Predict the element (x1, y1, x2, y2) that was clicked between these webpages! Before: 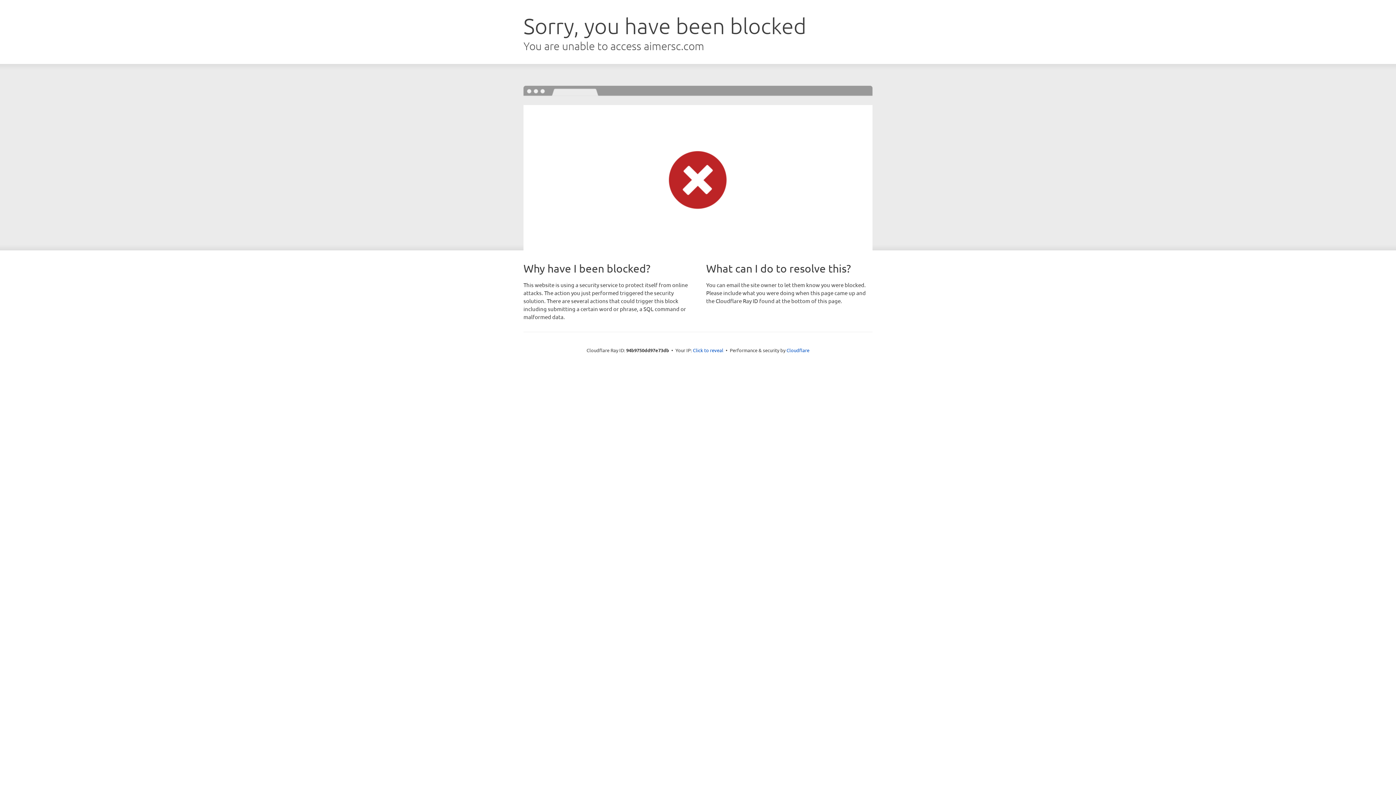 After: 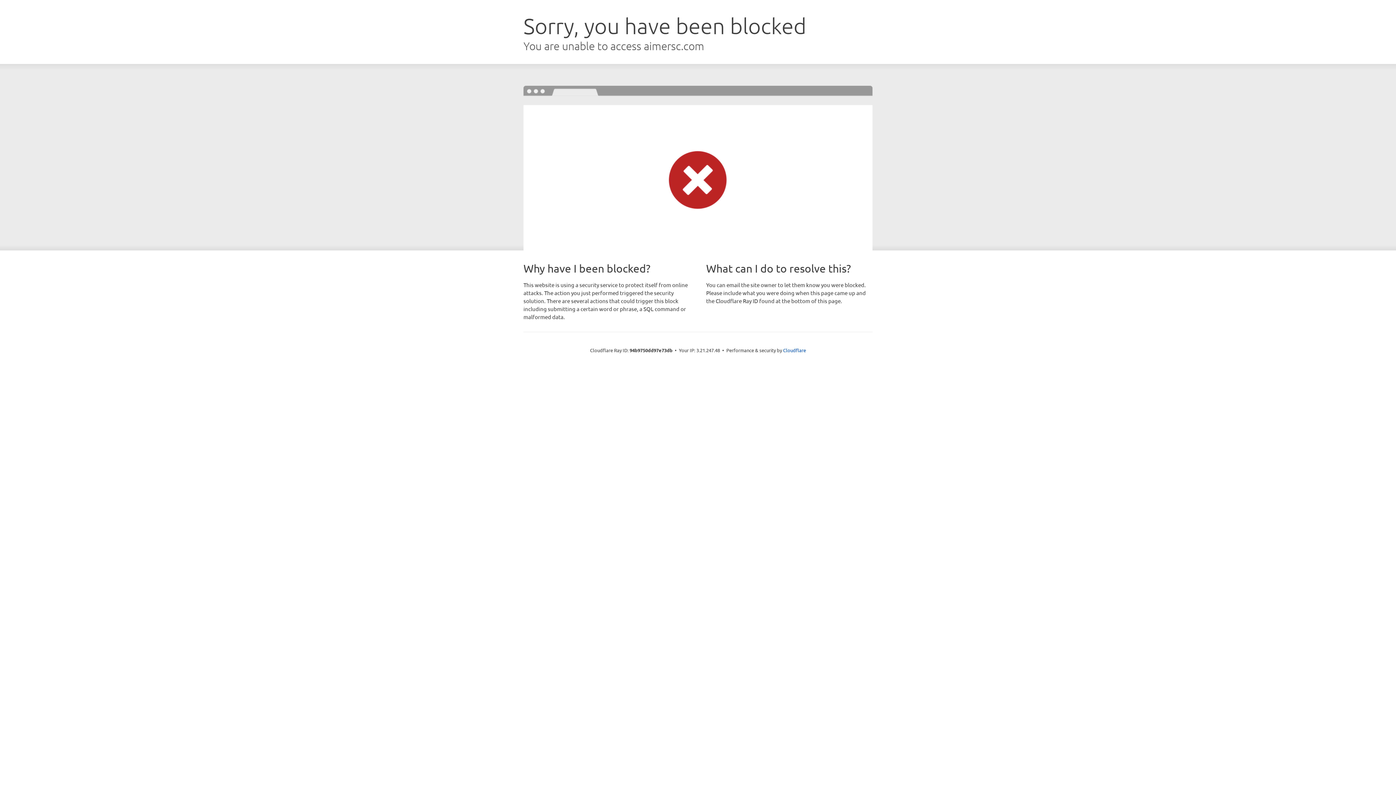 Action: label: Click to reveal bbox: (693, 346, 723, 353)